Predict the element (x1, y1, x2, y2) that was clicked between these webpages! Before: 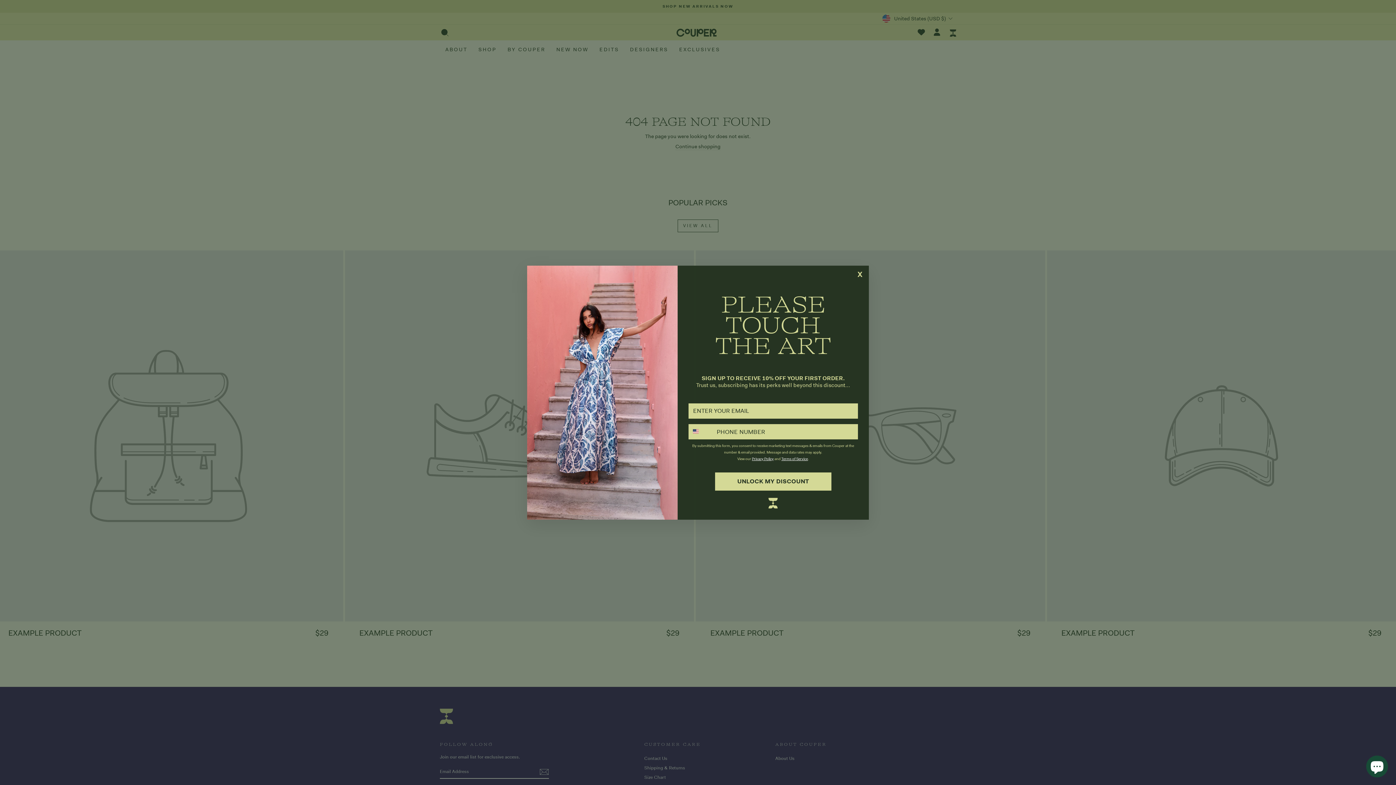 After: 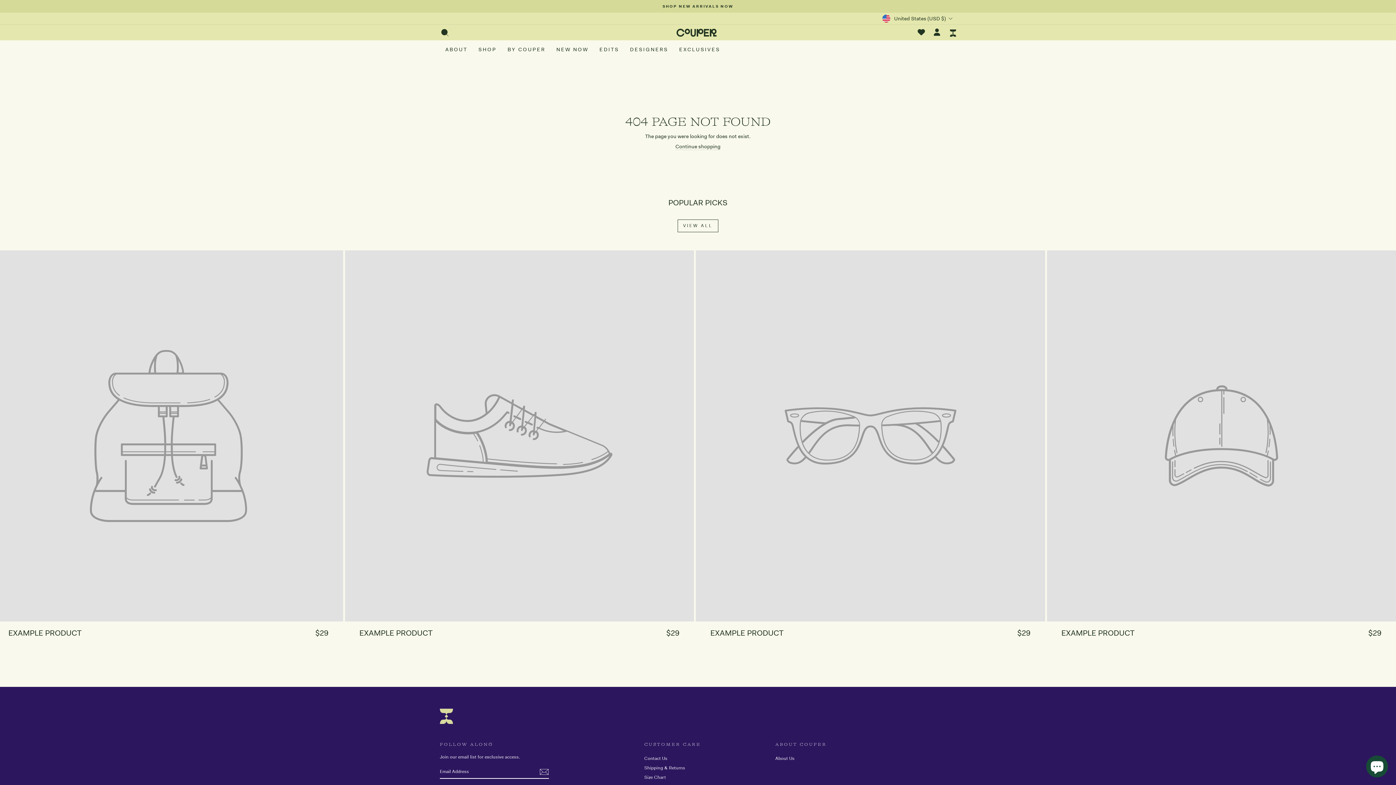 Action: label: X
"Close (esc)" bbox: (851, 265, 869, 283)